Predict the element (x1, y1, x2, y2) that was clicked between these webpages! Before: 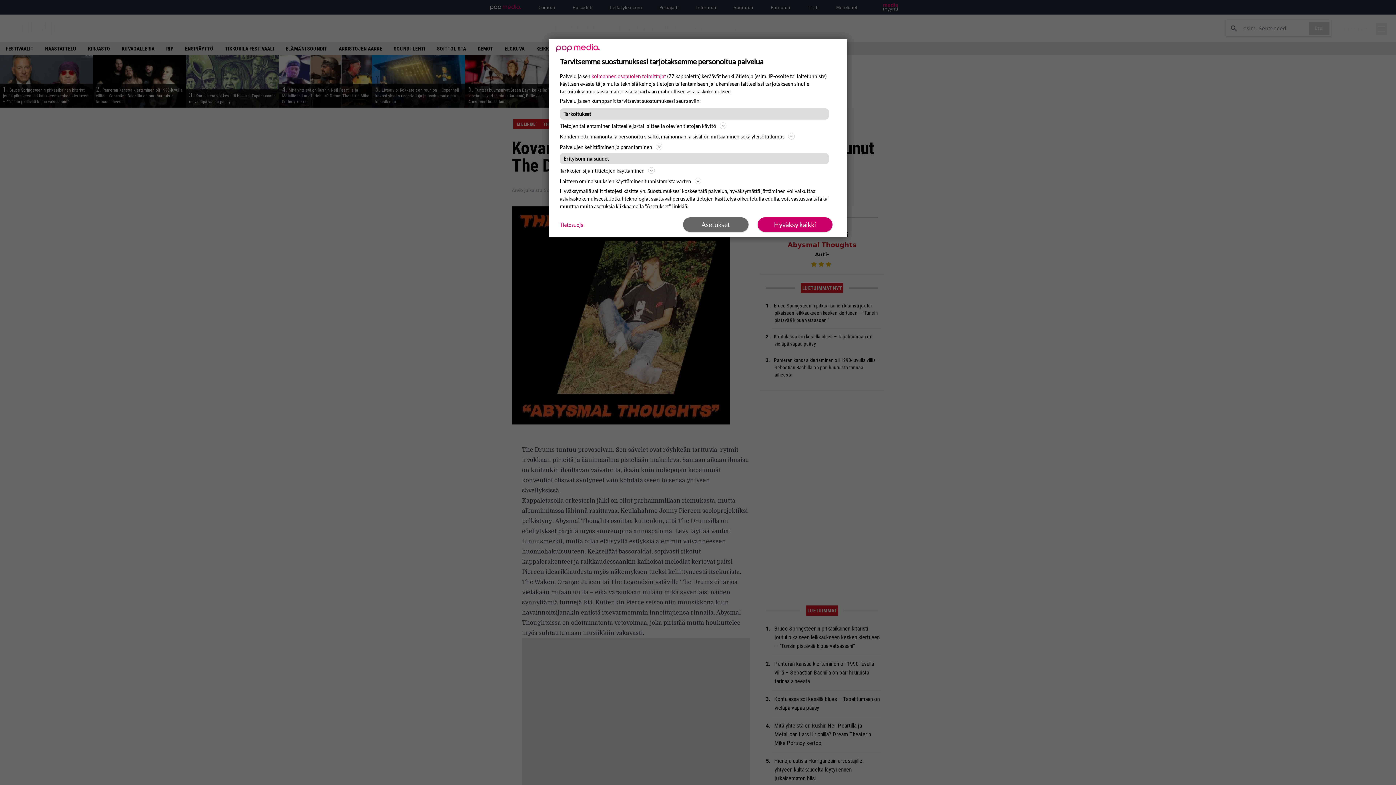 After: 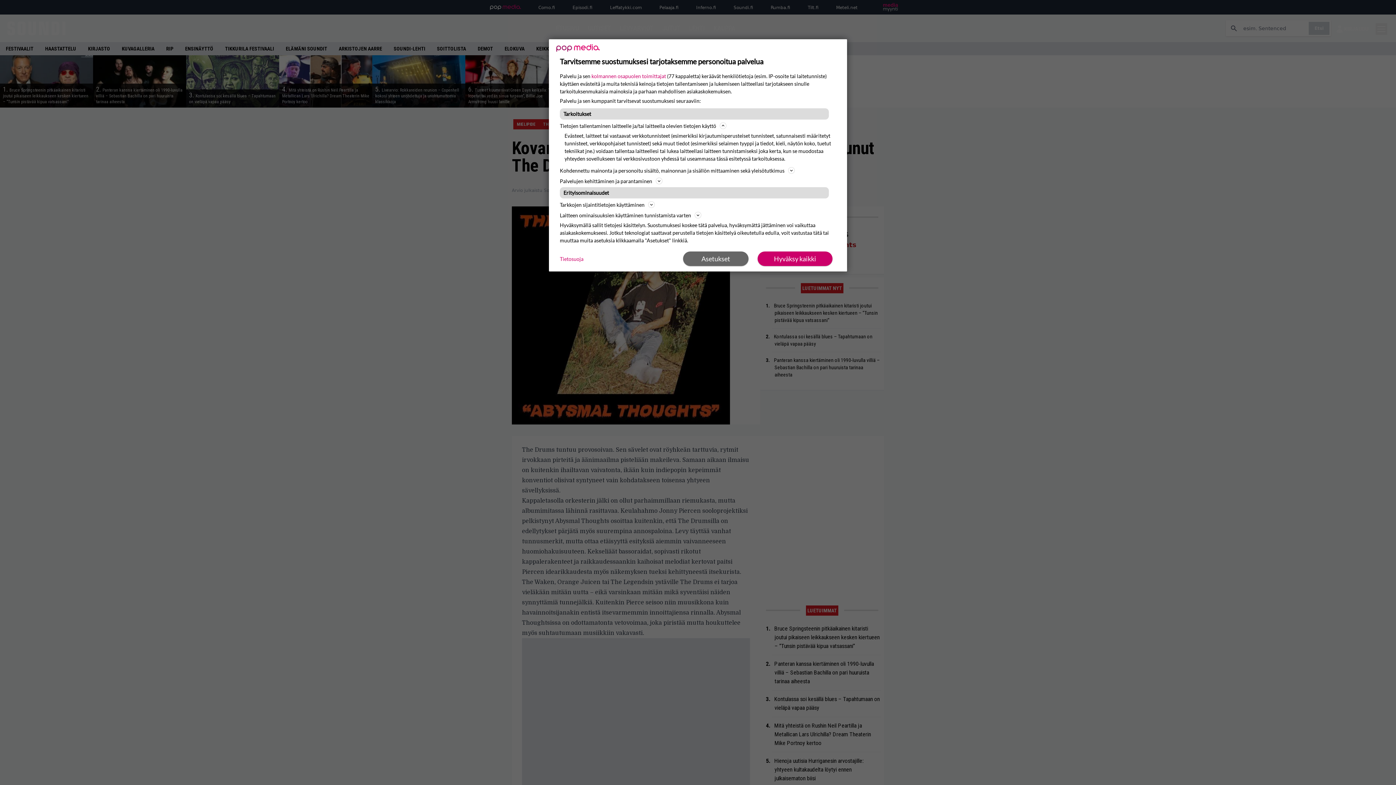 Action: bbox: (560, 121, 836, 130) label: Tietojen tallentaminen laitteelle ja/tai laitteella olevien tietojen käyttö